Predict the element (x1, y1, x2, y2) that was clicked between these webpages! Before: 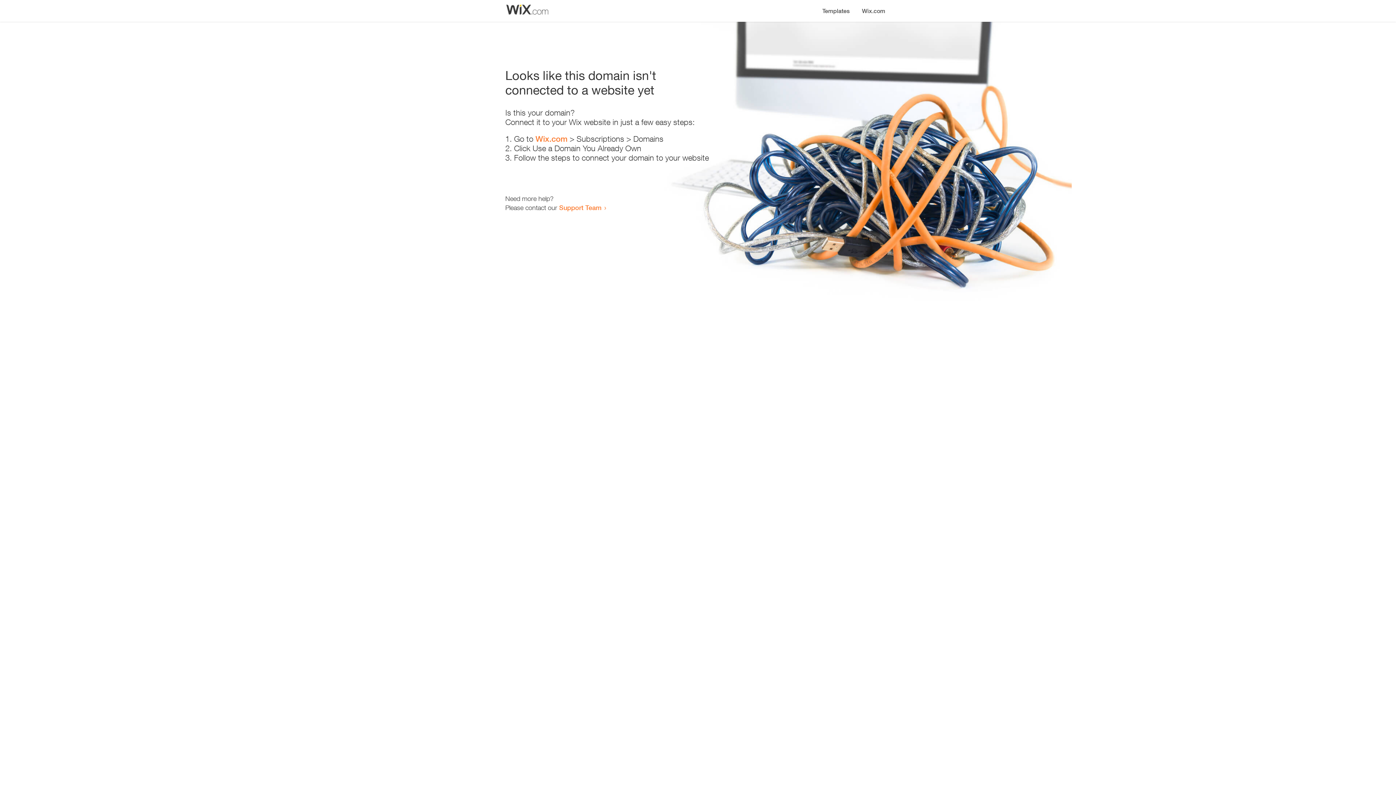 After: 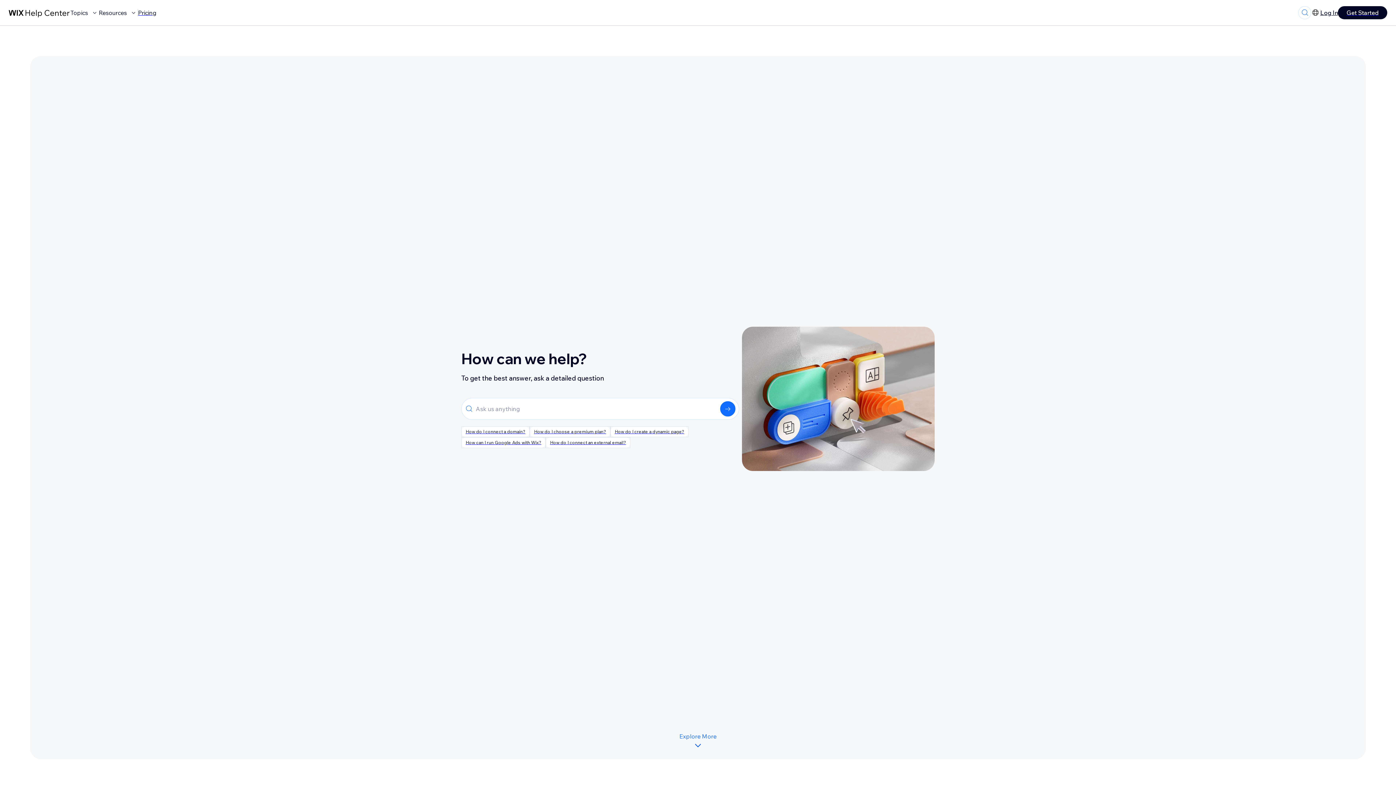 Action: bbox: (559, 203, 601, 211) label: Support Team